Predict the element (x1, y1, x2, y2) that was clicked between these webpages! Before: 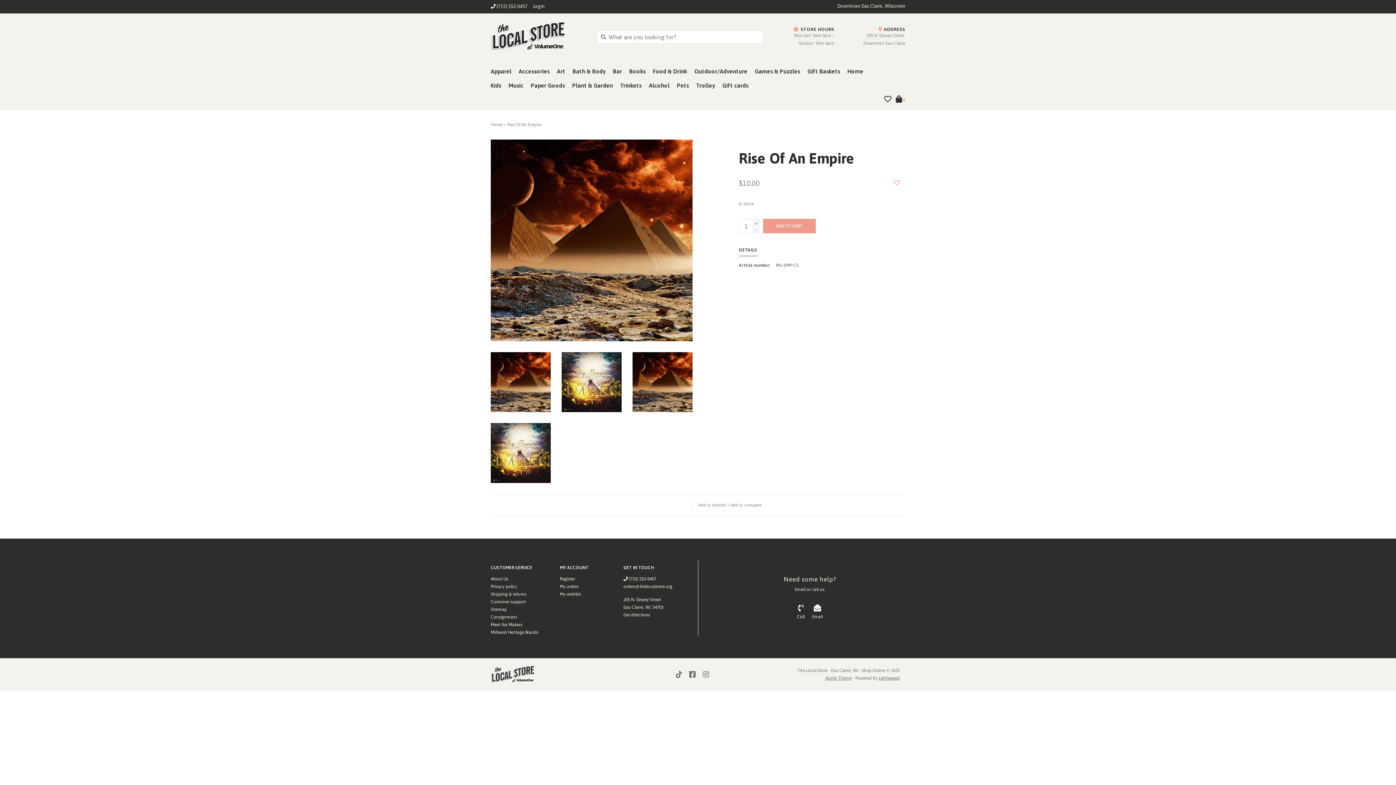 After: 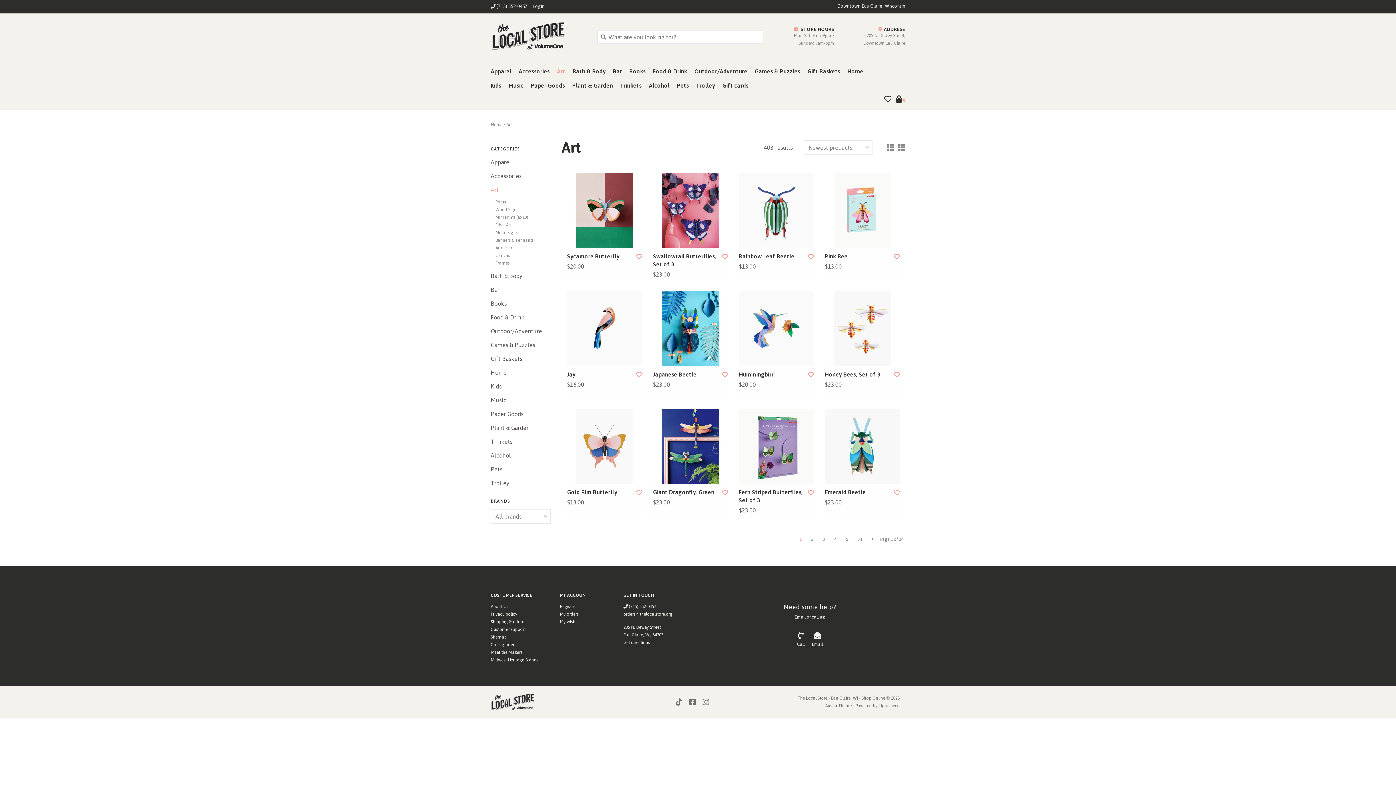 Action: label: Art bbox: (557, 66, 572, 80)